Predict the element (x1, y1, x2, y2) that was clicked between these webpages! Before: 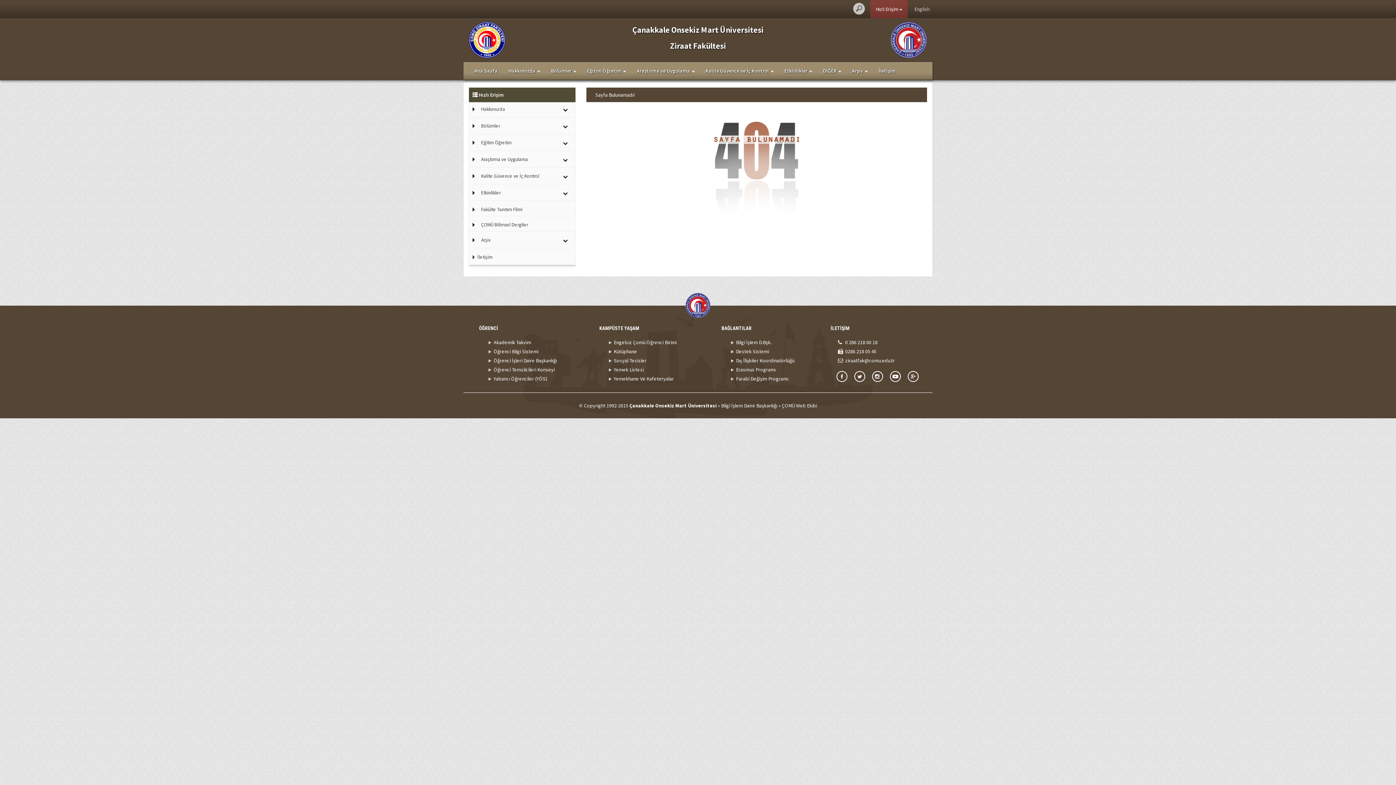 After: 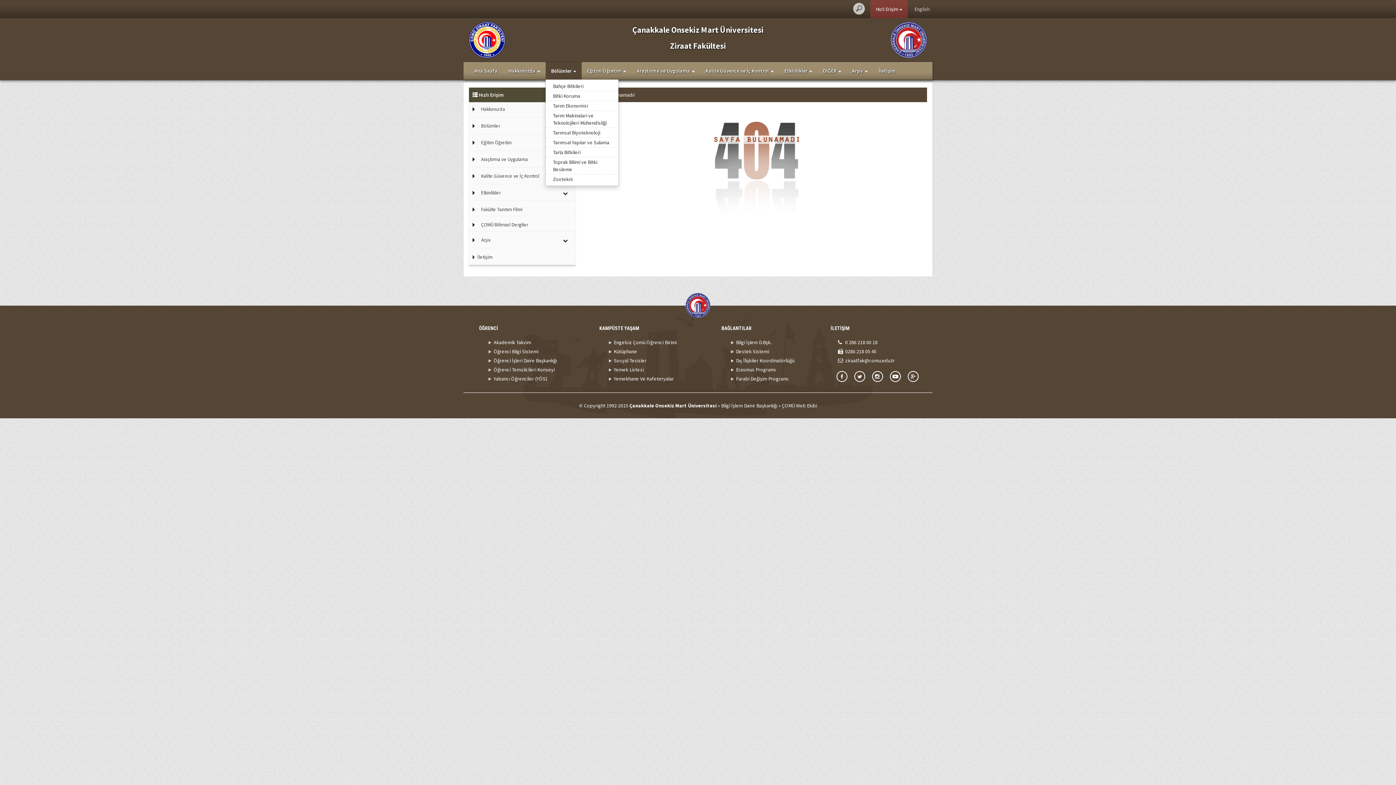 Action: bbox: (545, 62, 581, 79) label: Bölümler 